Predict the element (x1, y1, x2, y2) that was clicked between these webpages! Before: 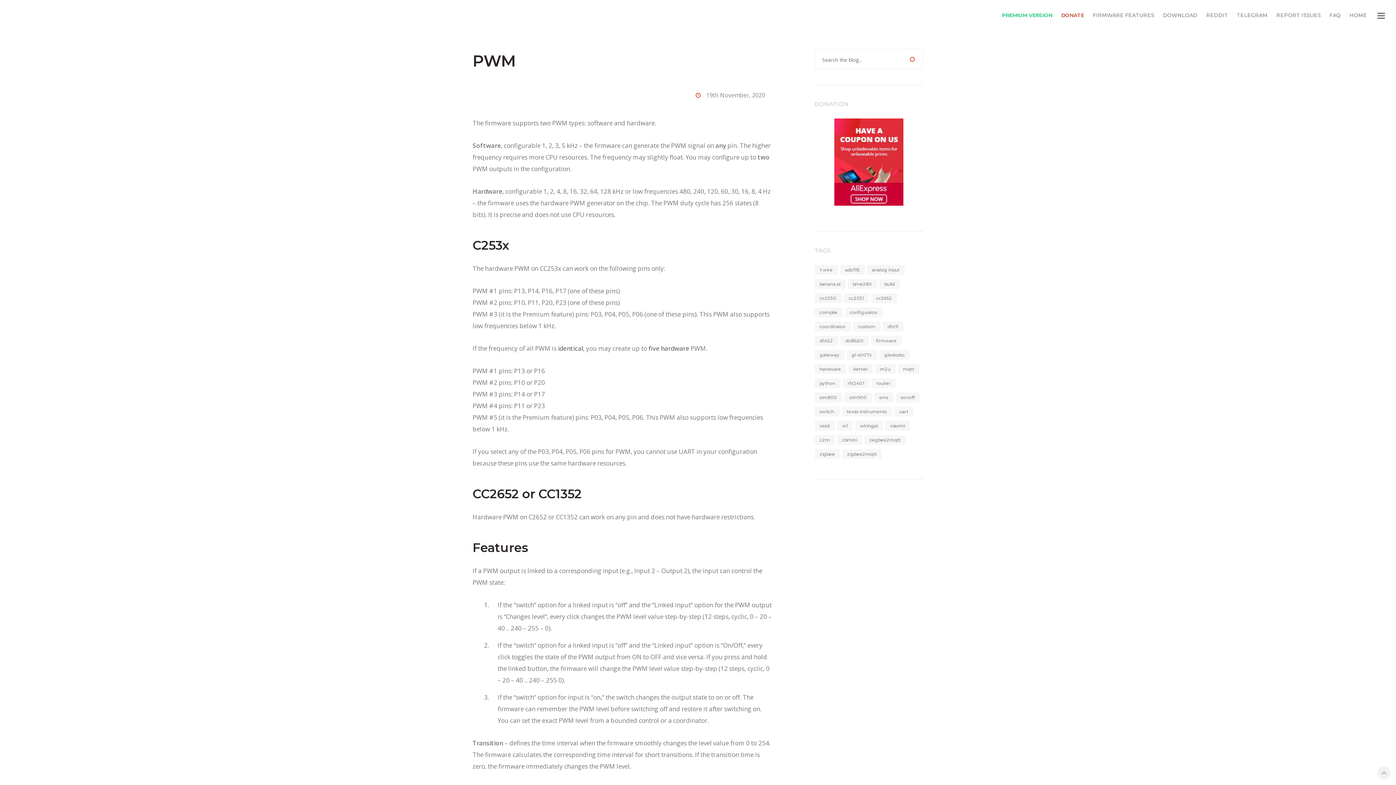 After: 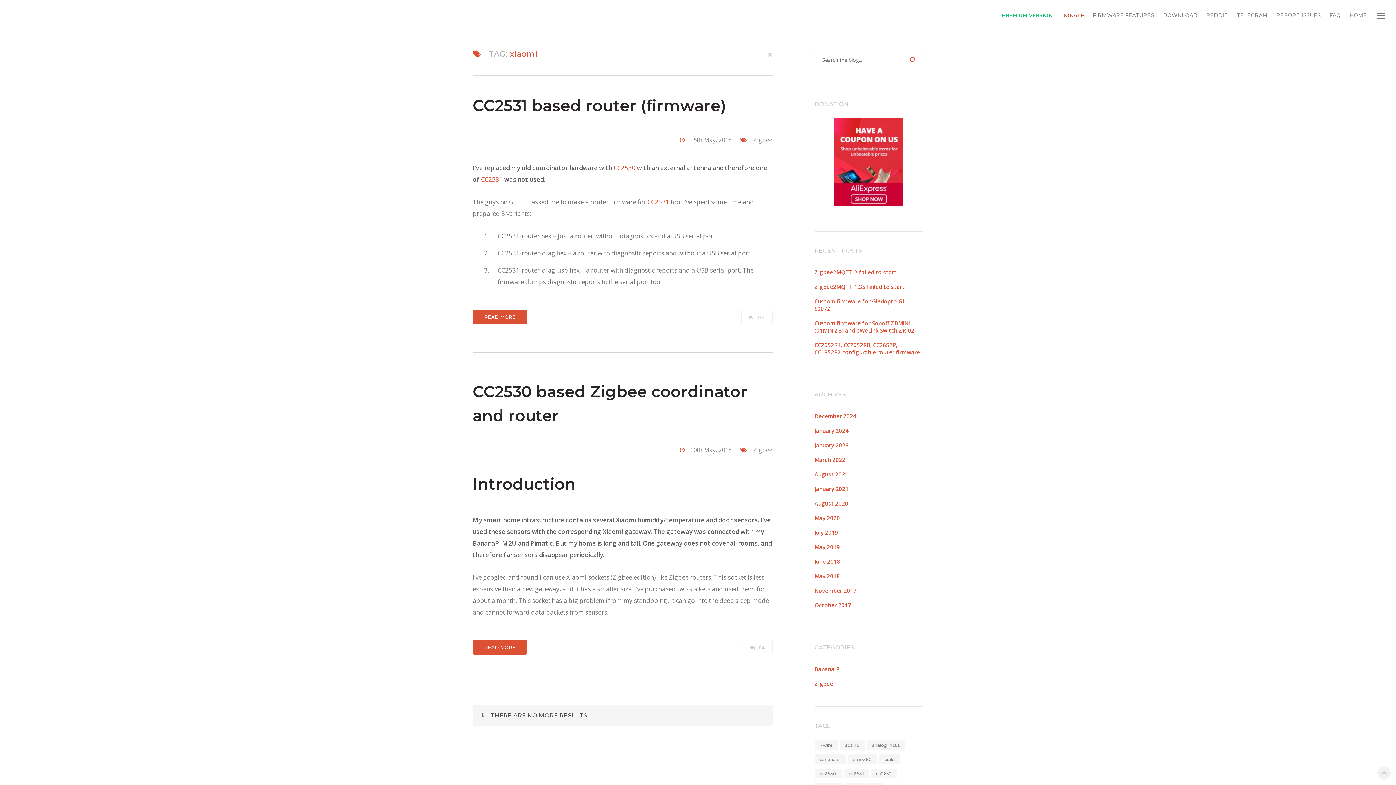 Action: label: xiaomi (2 items) bbox: (885, 421, 910, 430)